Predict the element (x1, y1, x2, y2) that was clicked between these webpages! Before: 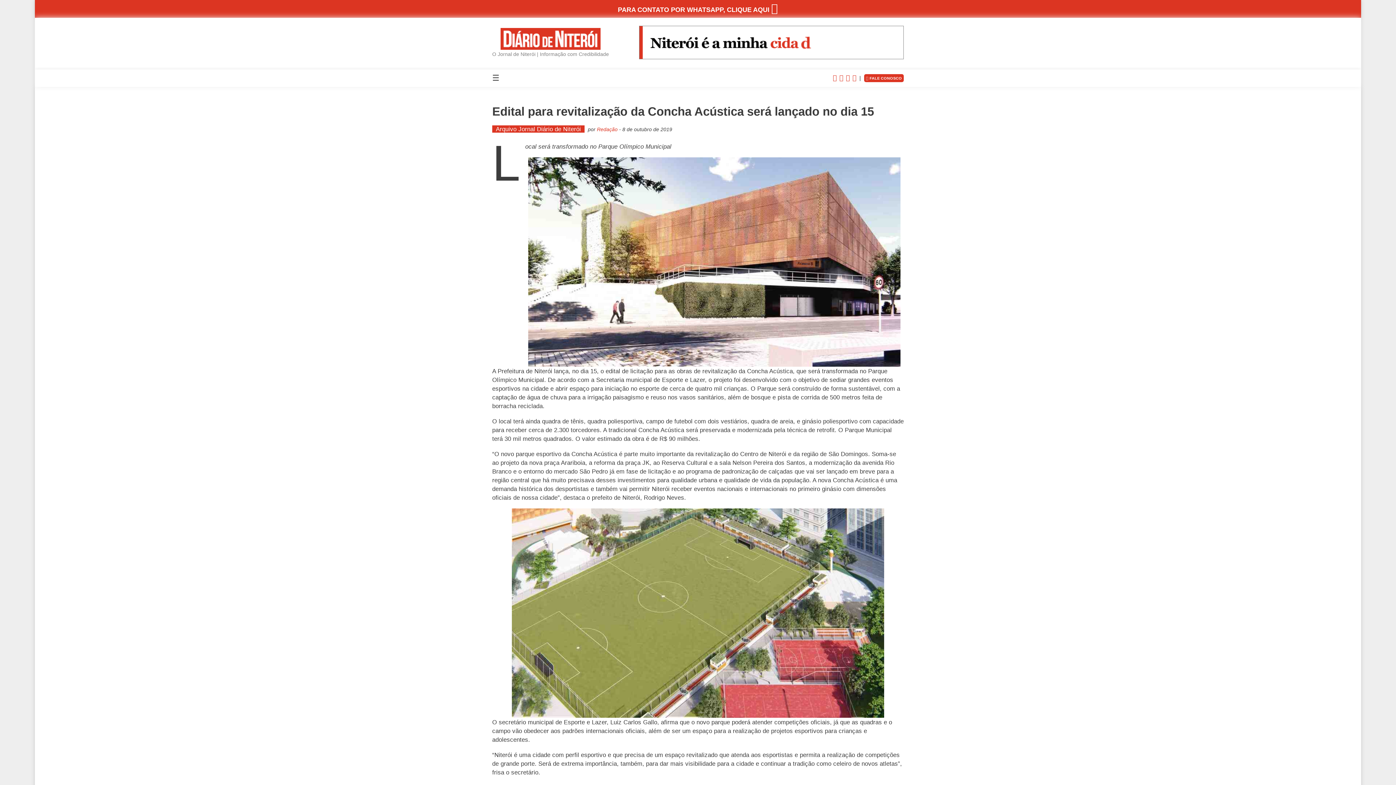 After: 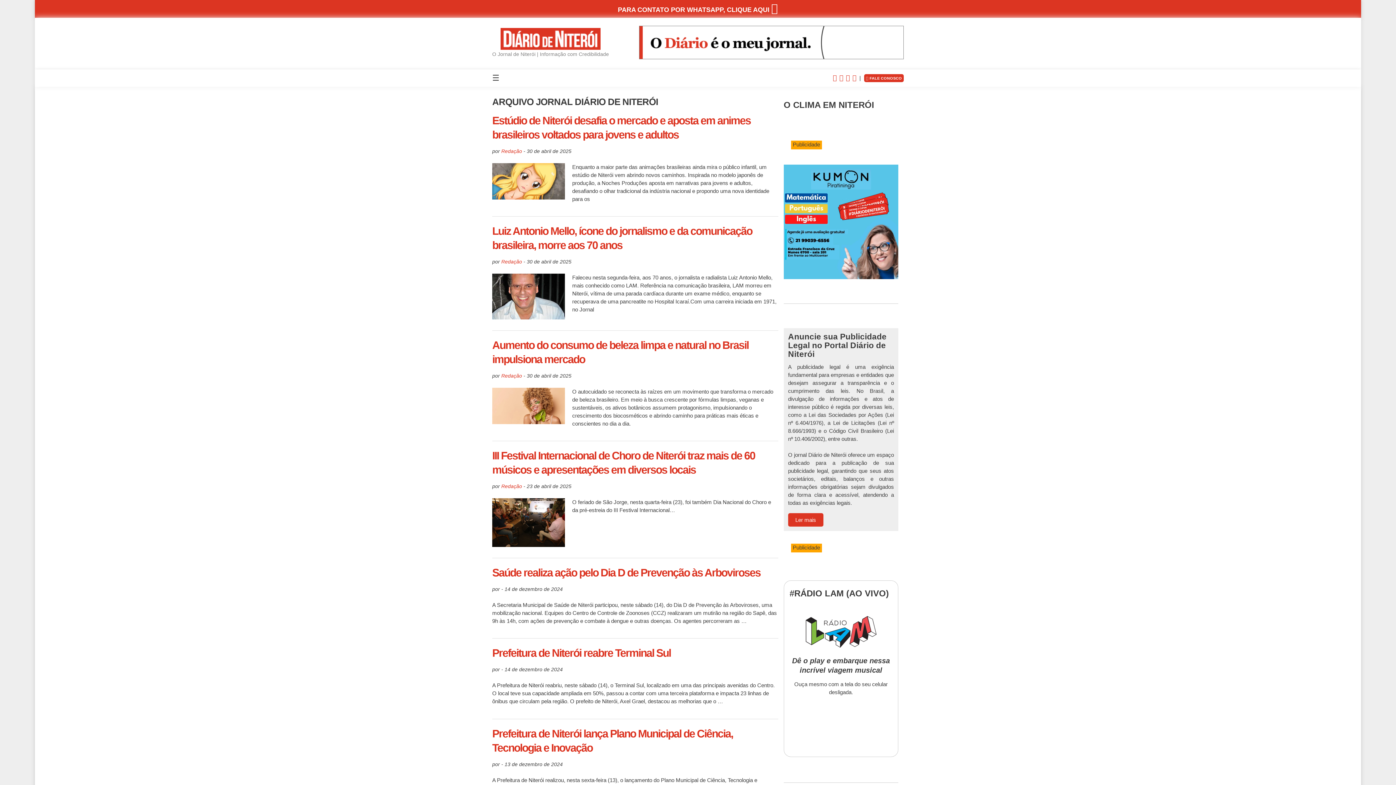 Action: bbox: (492, 125, 584, 132) label: Arquivo Jornal Diário de Niterói